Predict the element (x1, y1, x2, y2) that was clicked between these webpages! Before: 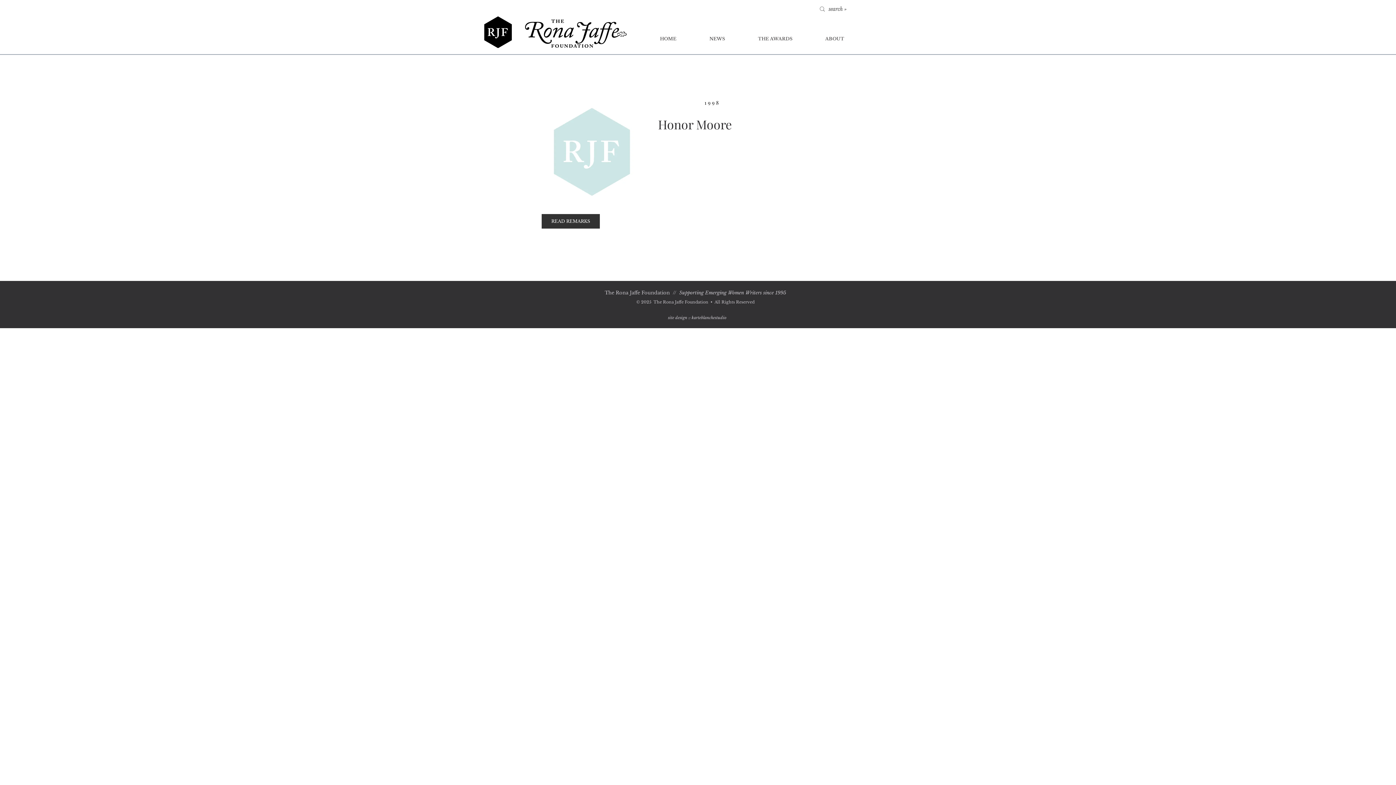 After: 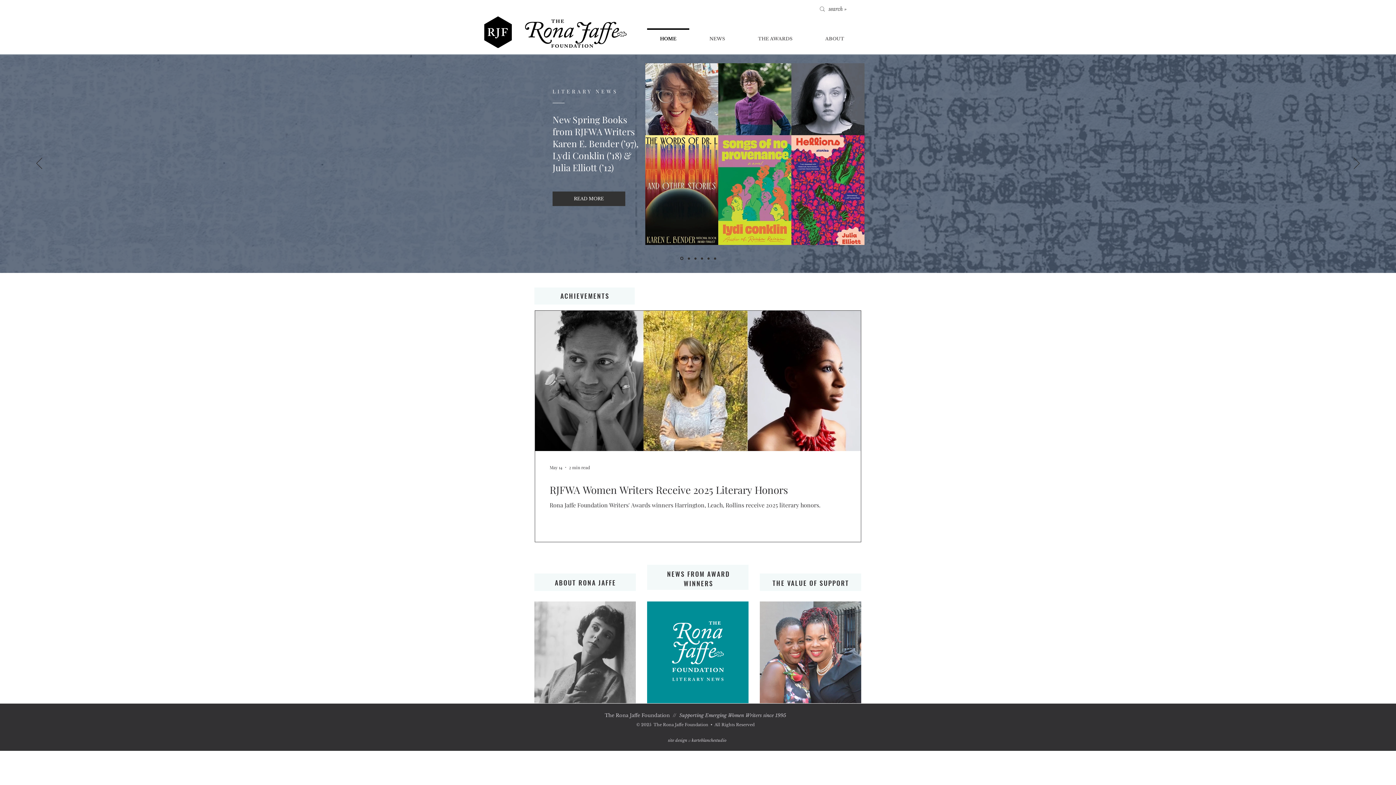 Action: bbox: (480, 14, 516, 48)